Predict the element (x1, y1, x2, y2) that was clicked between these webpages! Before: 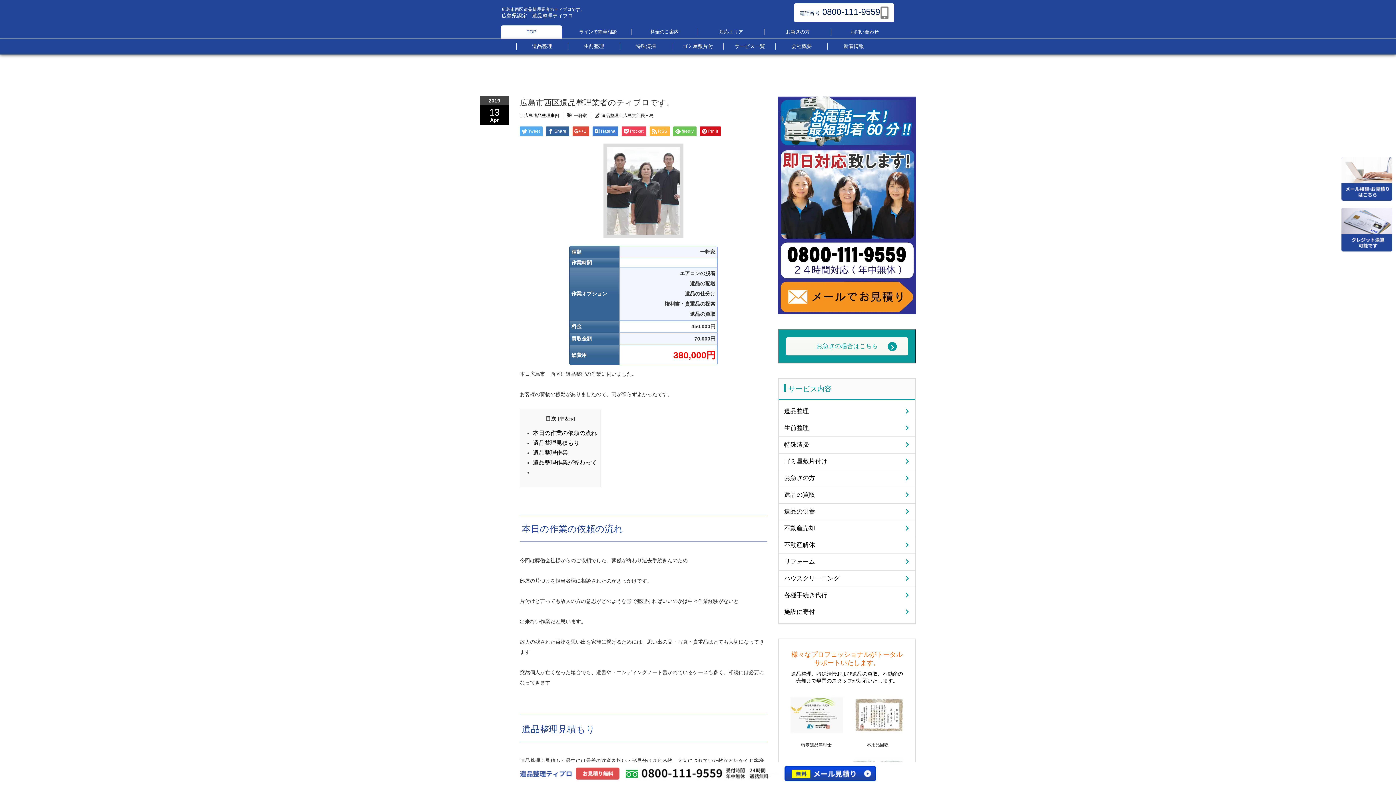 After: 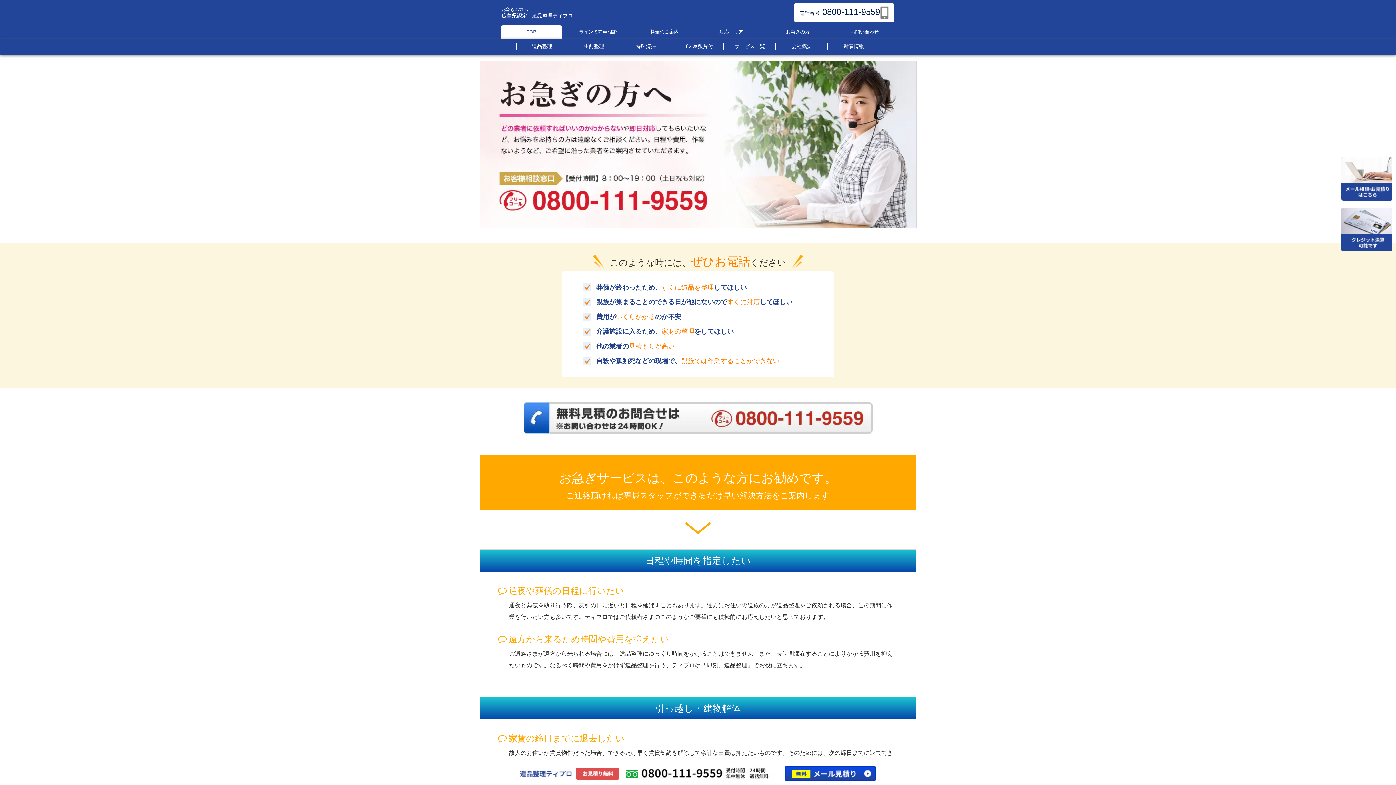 Action: bbox: (786, 337, 908, 355) label: お急ぎの場合はこちら